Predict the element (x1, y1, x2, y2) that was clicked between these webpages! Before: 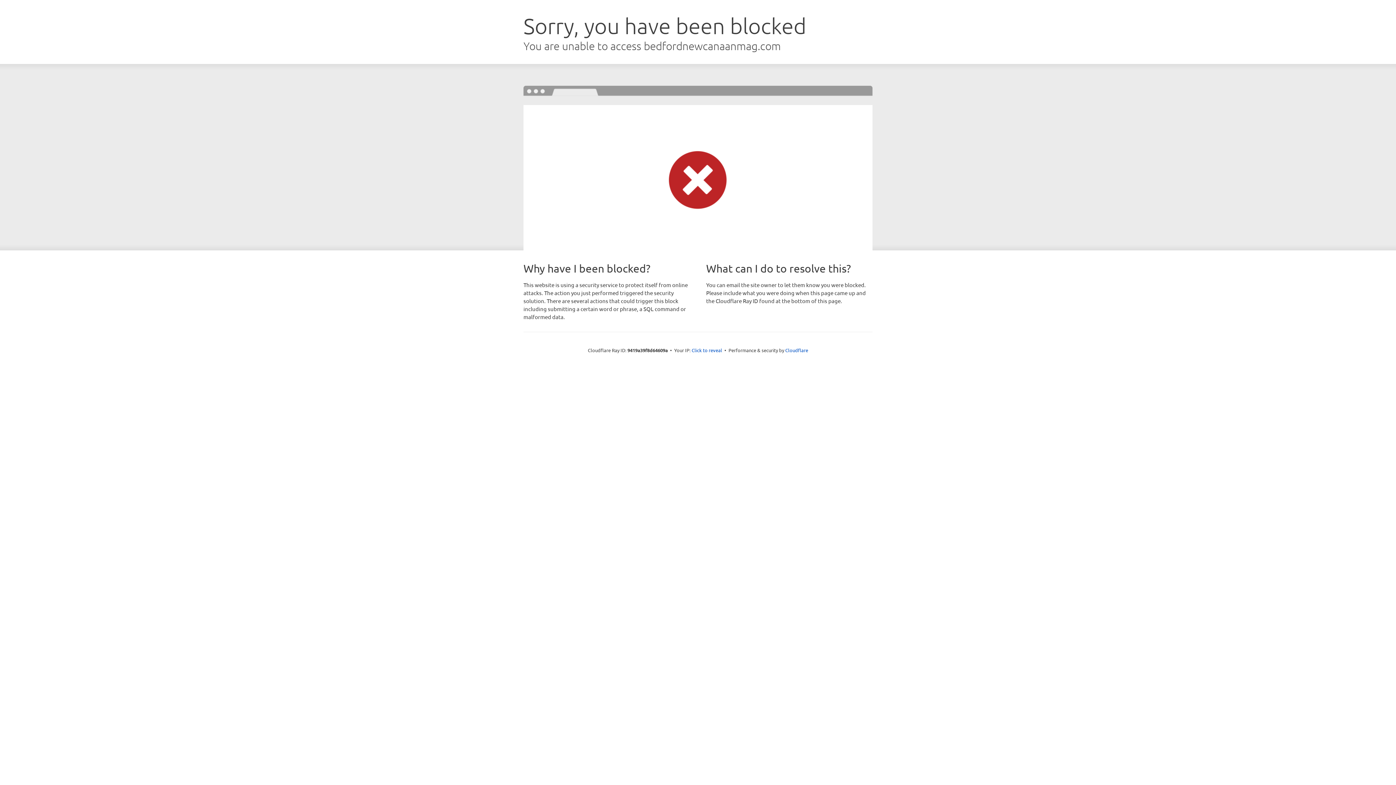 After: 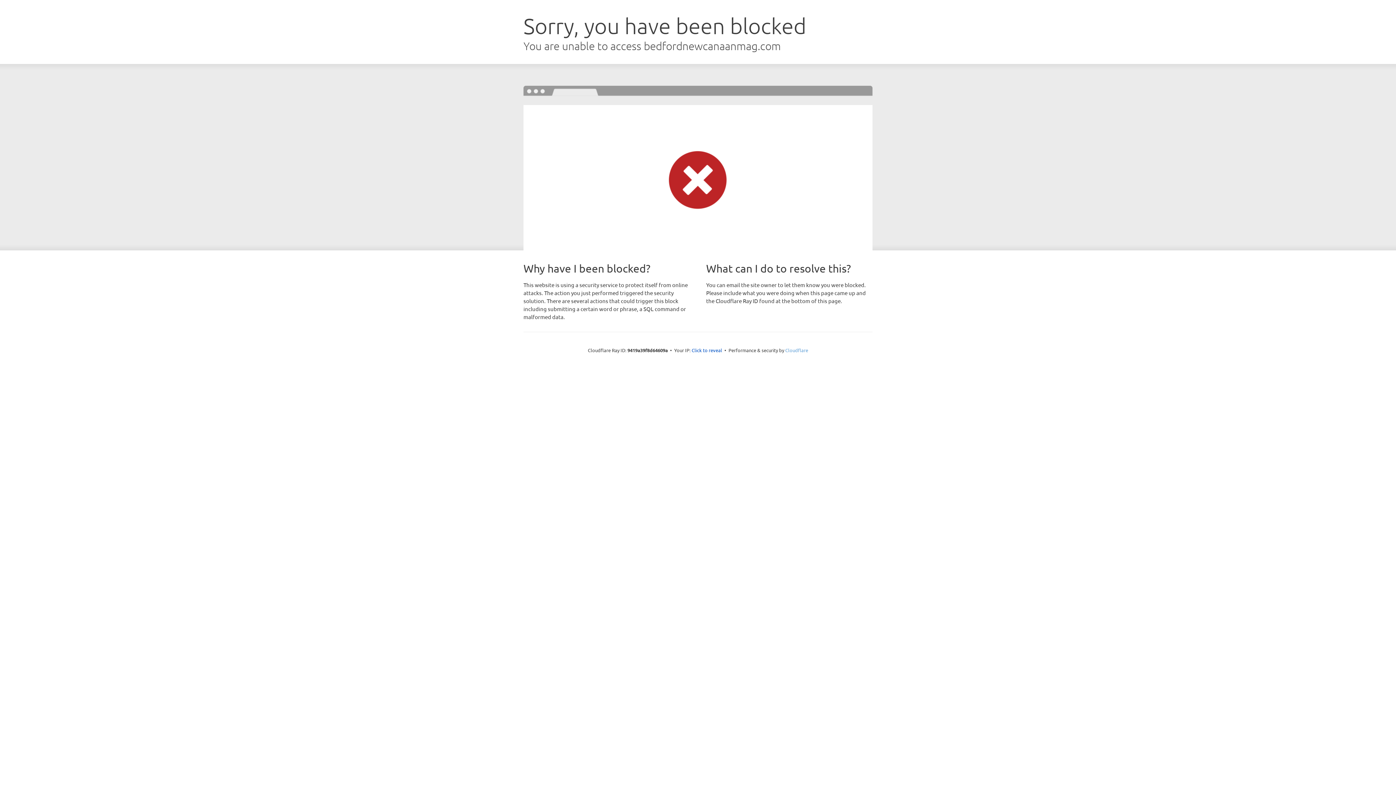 Action: label: Cloudflare bbox: (785, 347, 808, 353)